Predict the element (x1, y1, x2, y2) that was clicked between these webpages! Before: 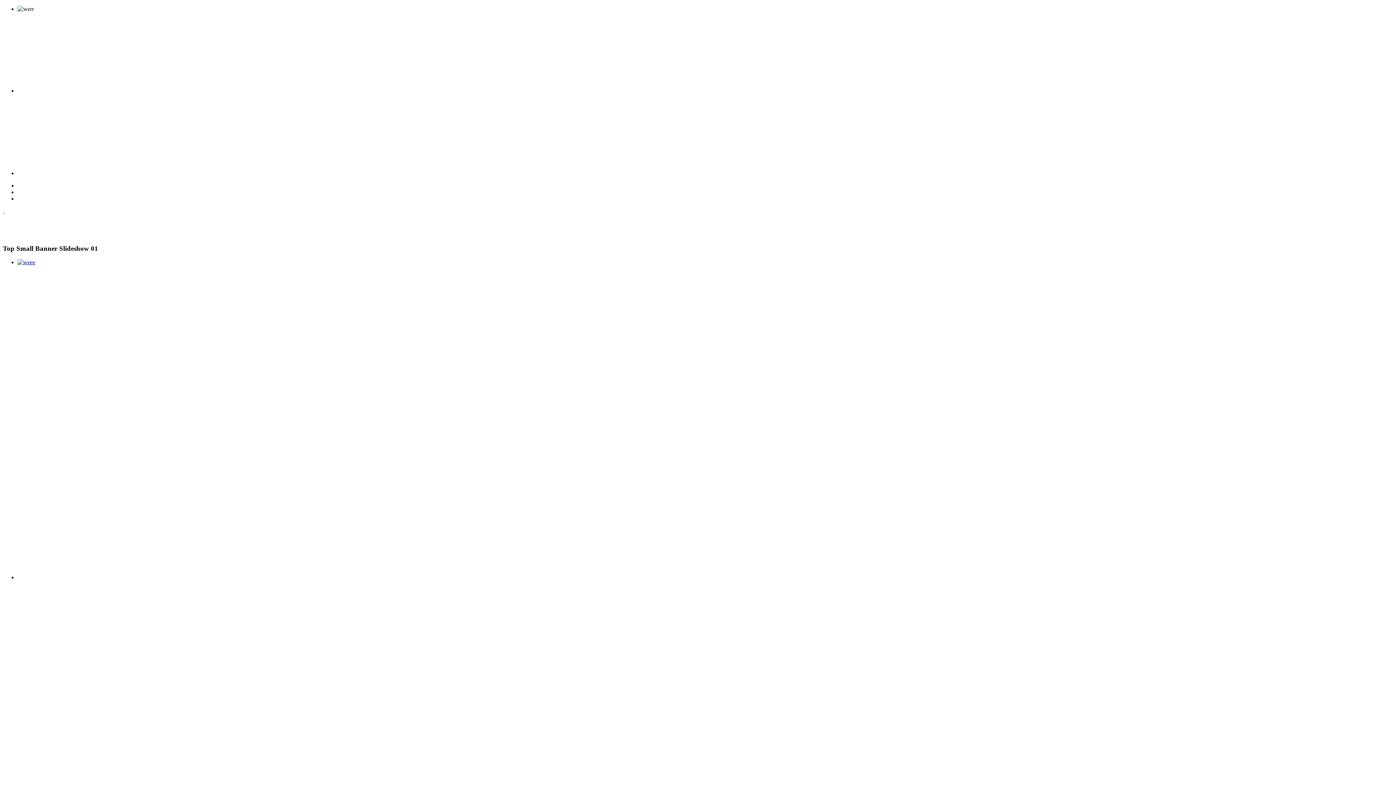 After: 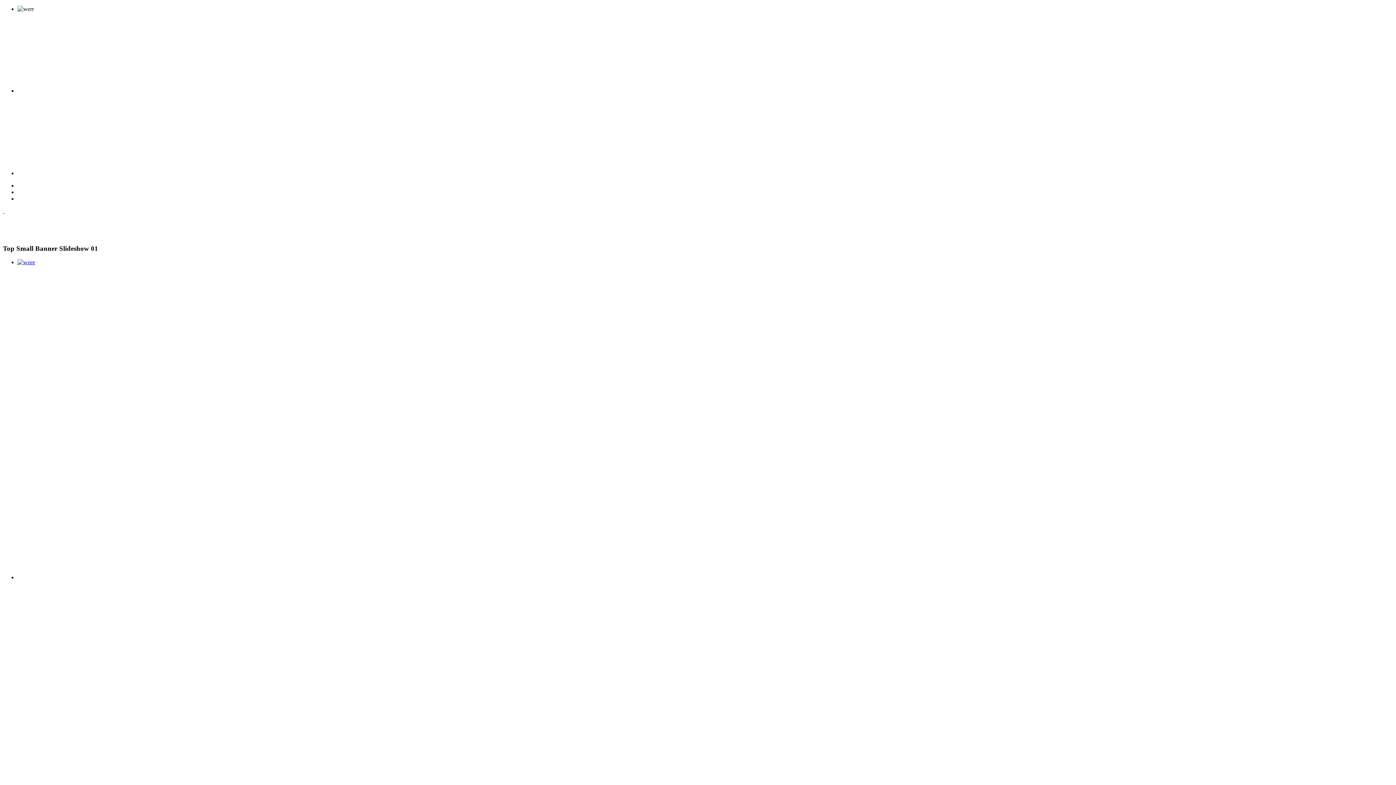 Action: bbox: (17, 170, 1110, 176)